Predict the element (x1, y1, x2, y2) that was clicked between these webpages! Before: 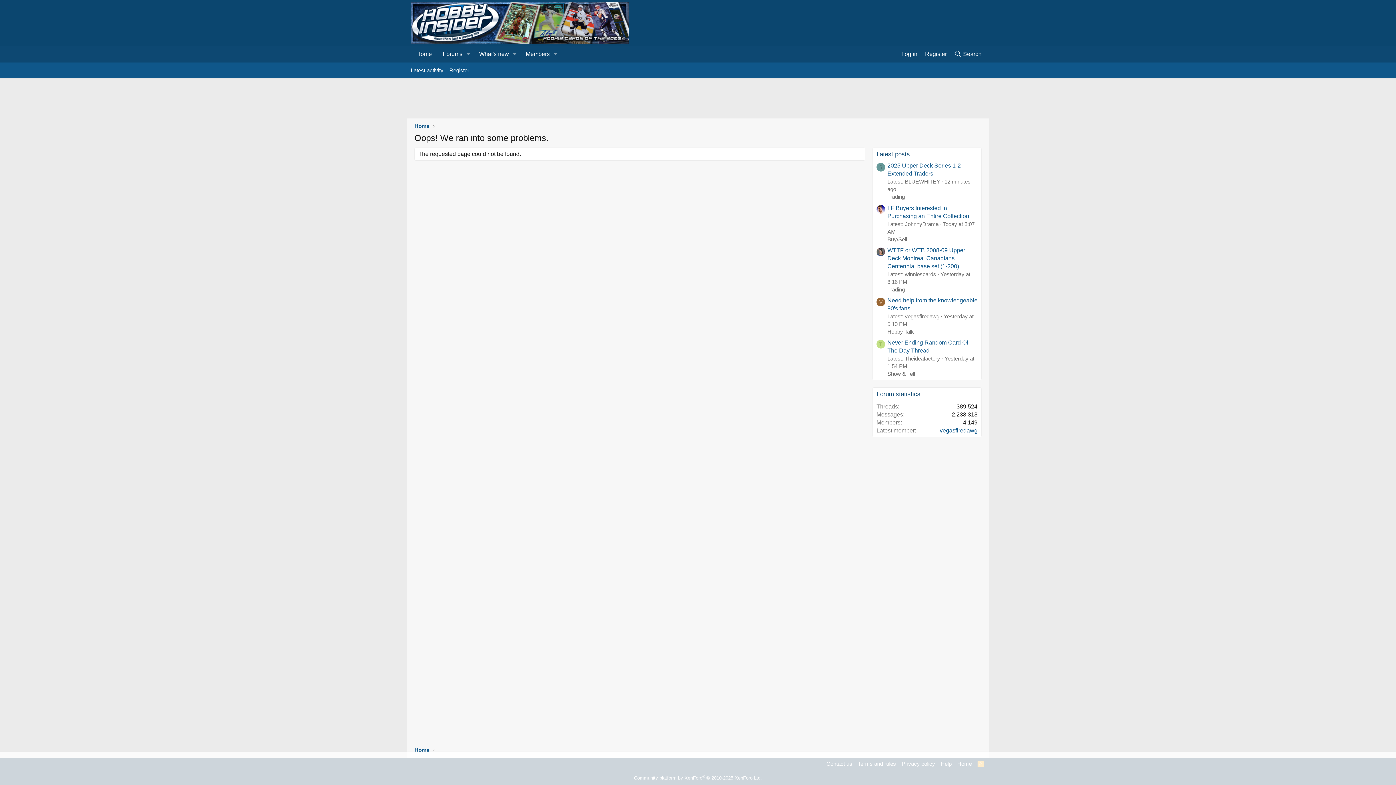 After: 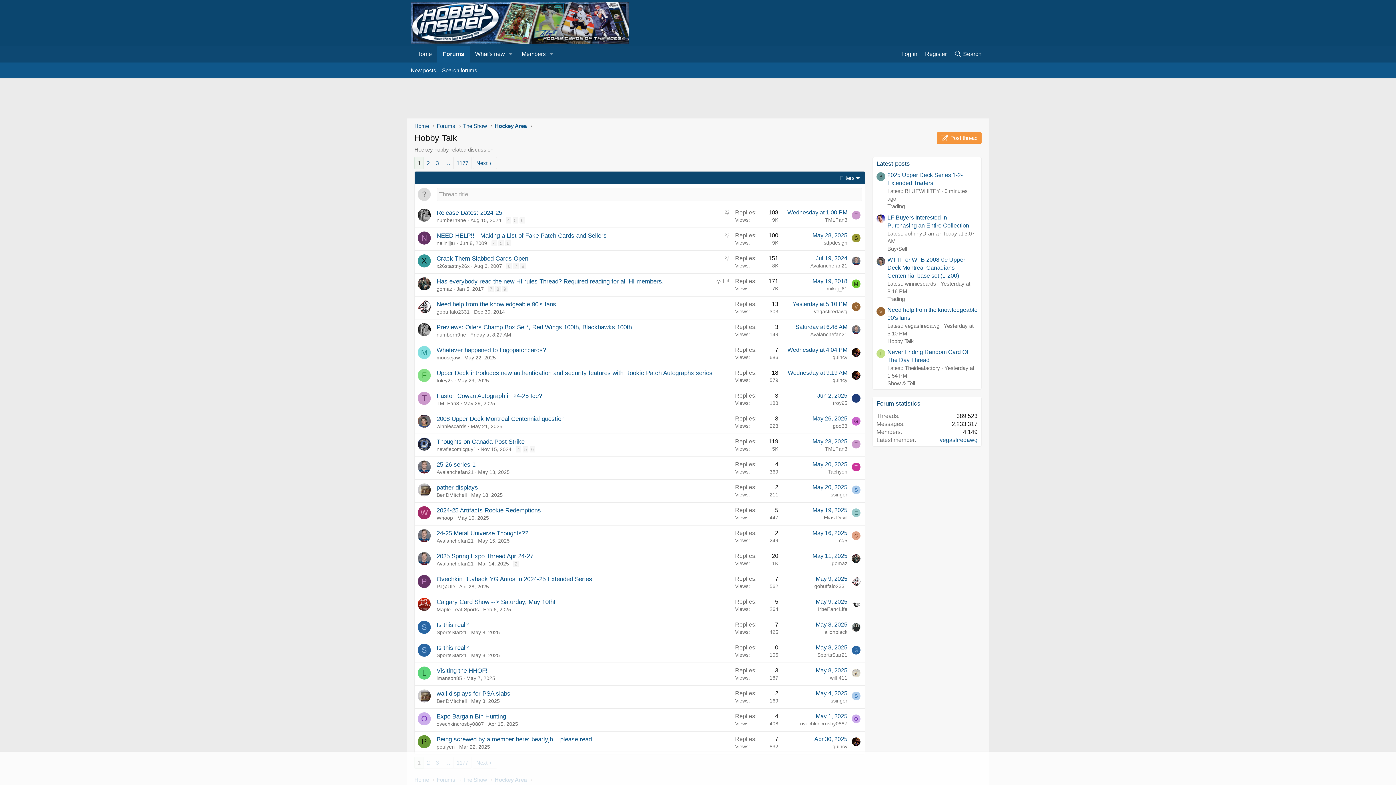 Action: label: Hobby Talk bbox: (887, 328, 914, 334)